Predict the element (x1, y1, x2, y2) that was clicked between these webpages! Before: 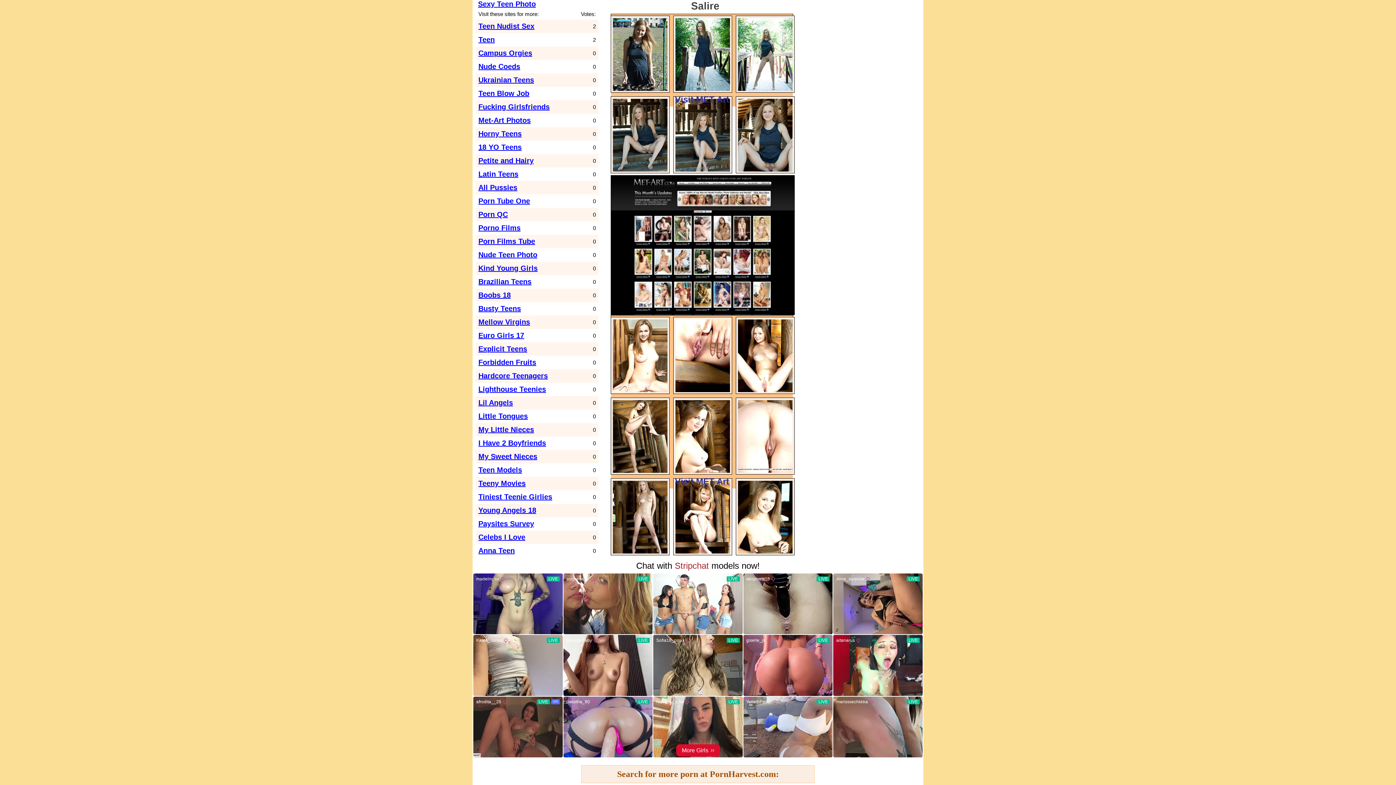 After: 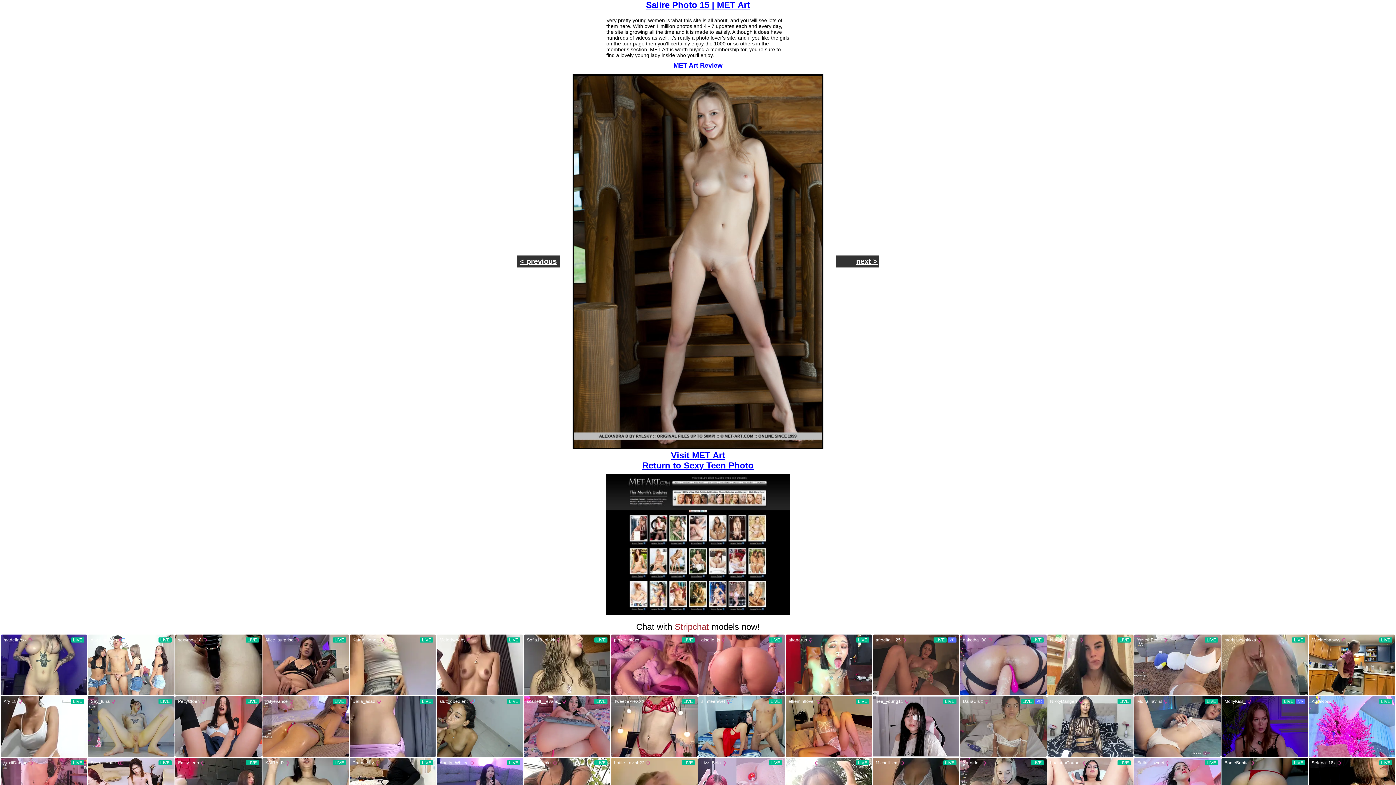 Action: bbox: (612, 512, 668, 518)